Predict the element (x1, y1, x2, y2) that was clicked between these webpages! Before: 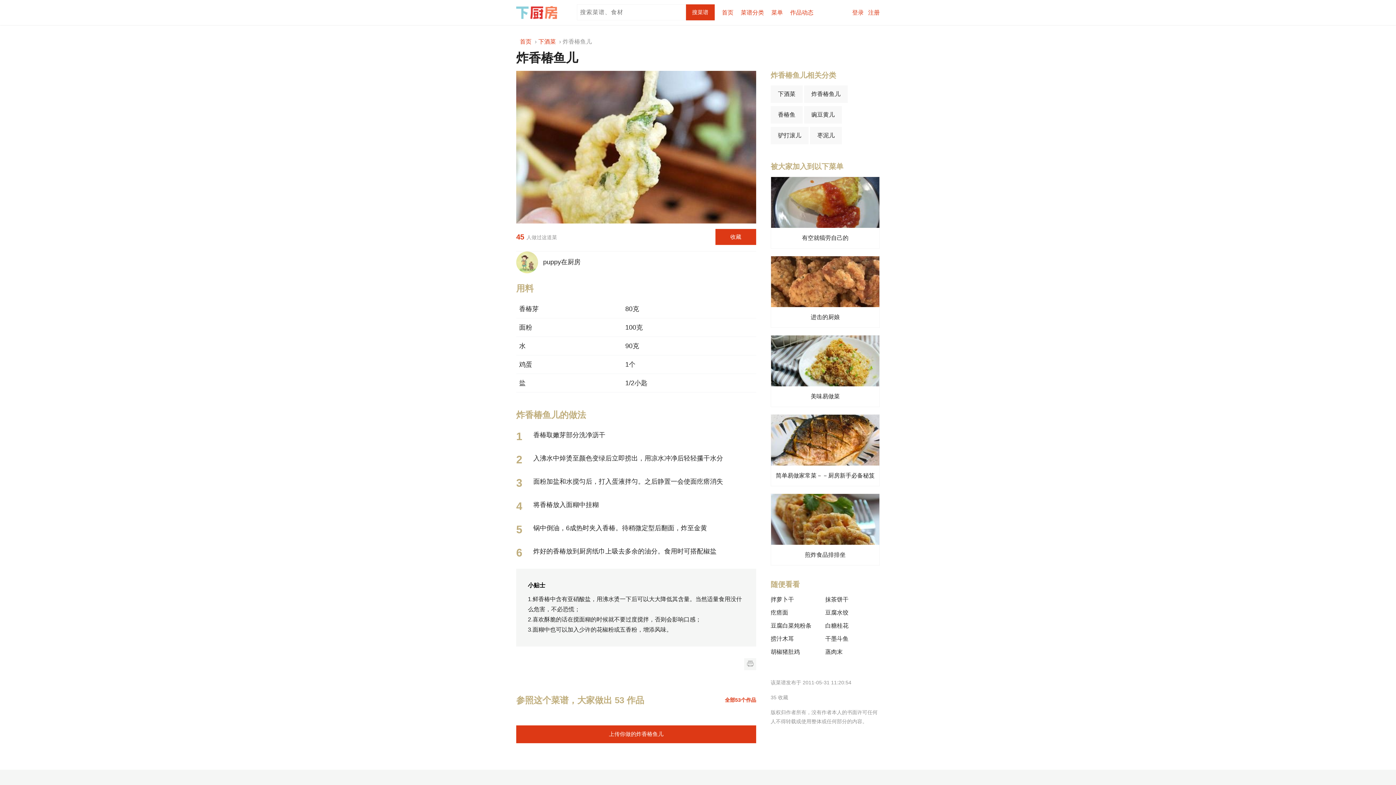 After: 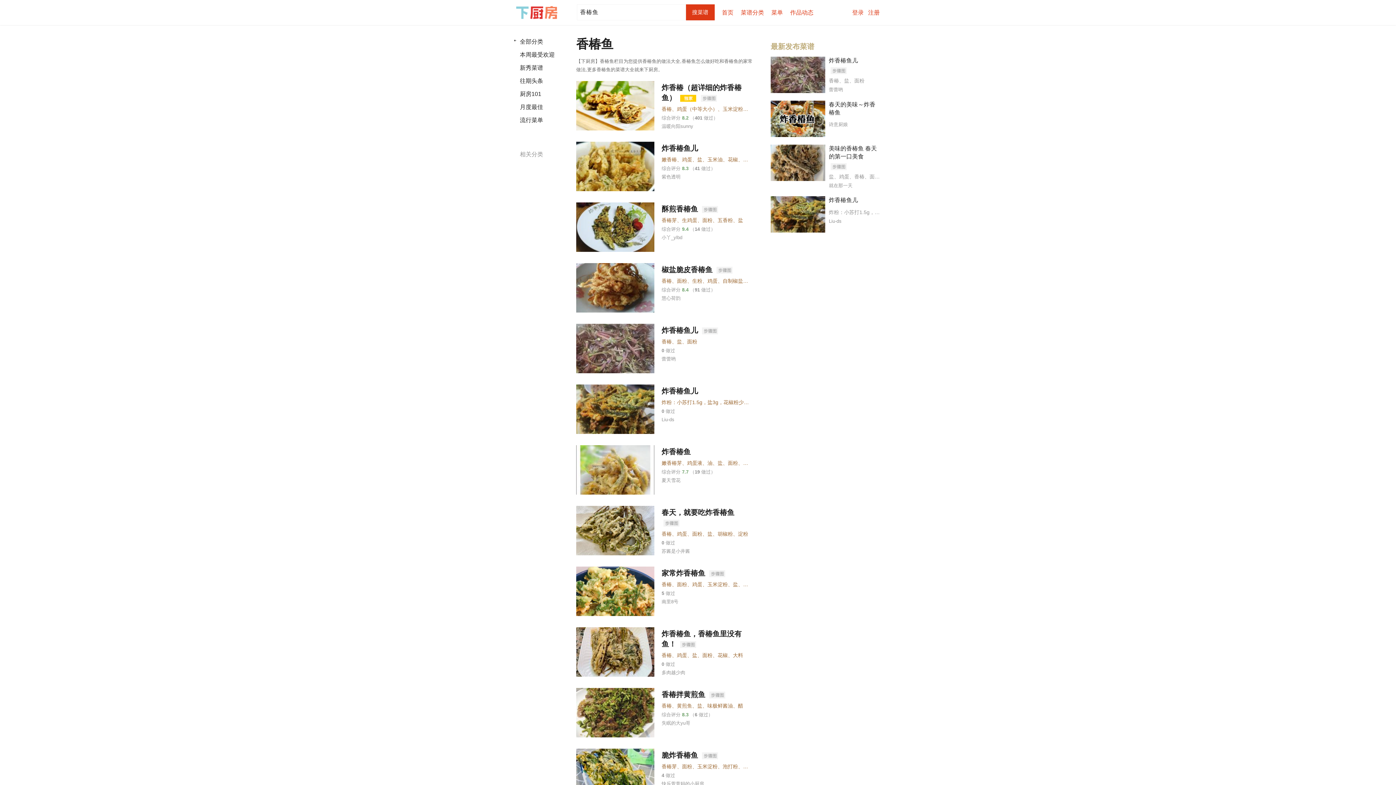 Action: bbox: (770, 106, 802, 123) label: 香椿鱼